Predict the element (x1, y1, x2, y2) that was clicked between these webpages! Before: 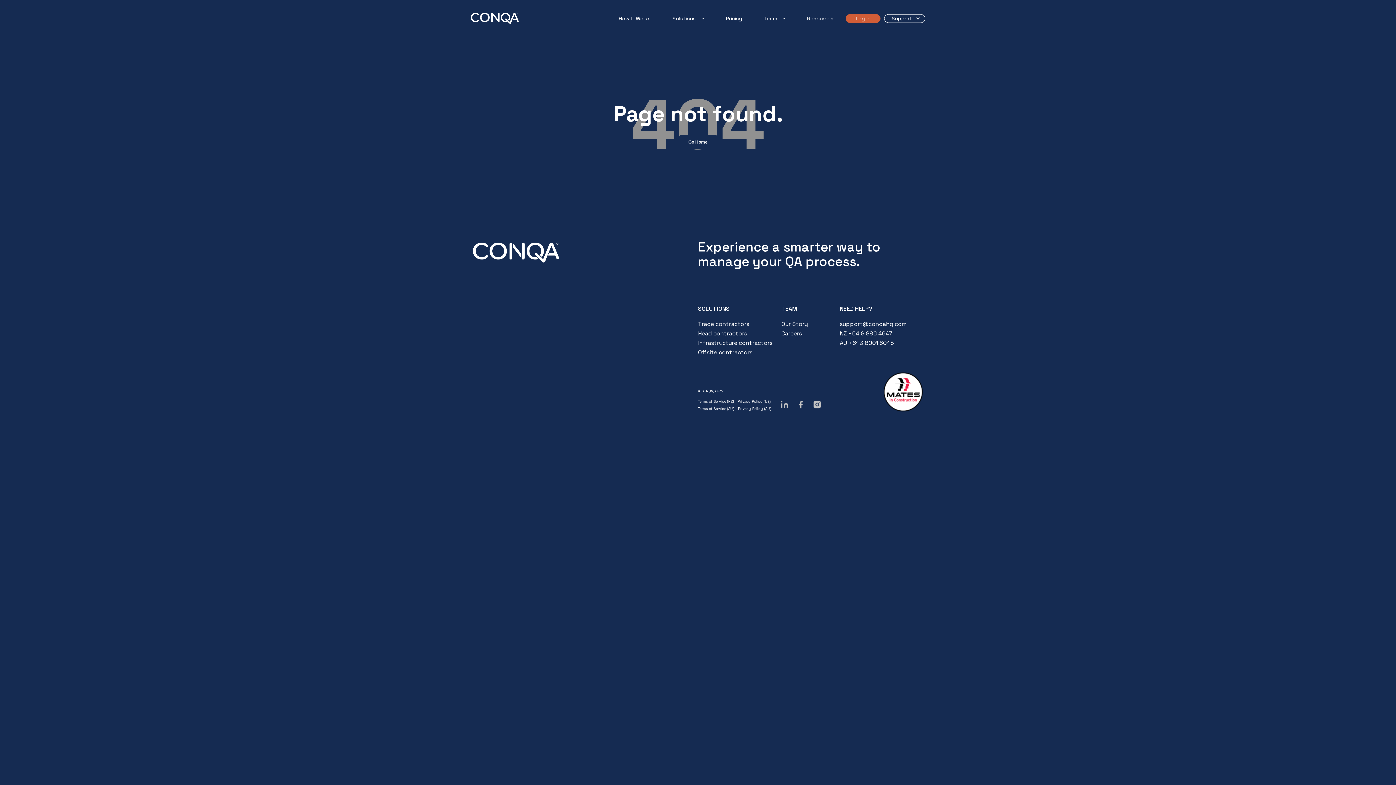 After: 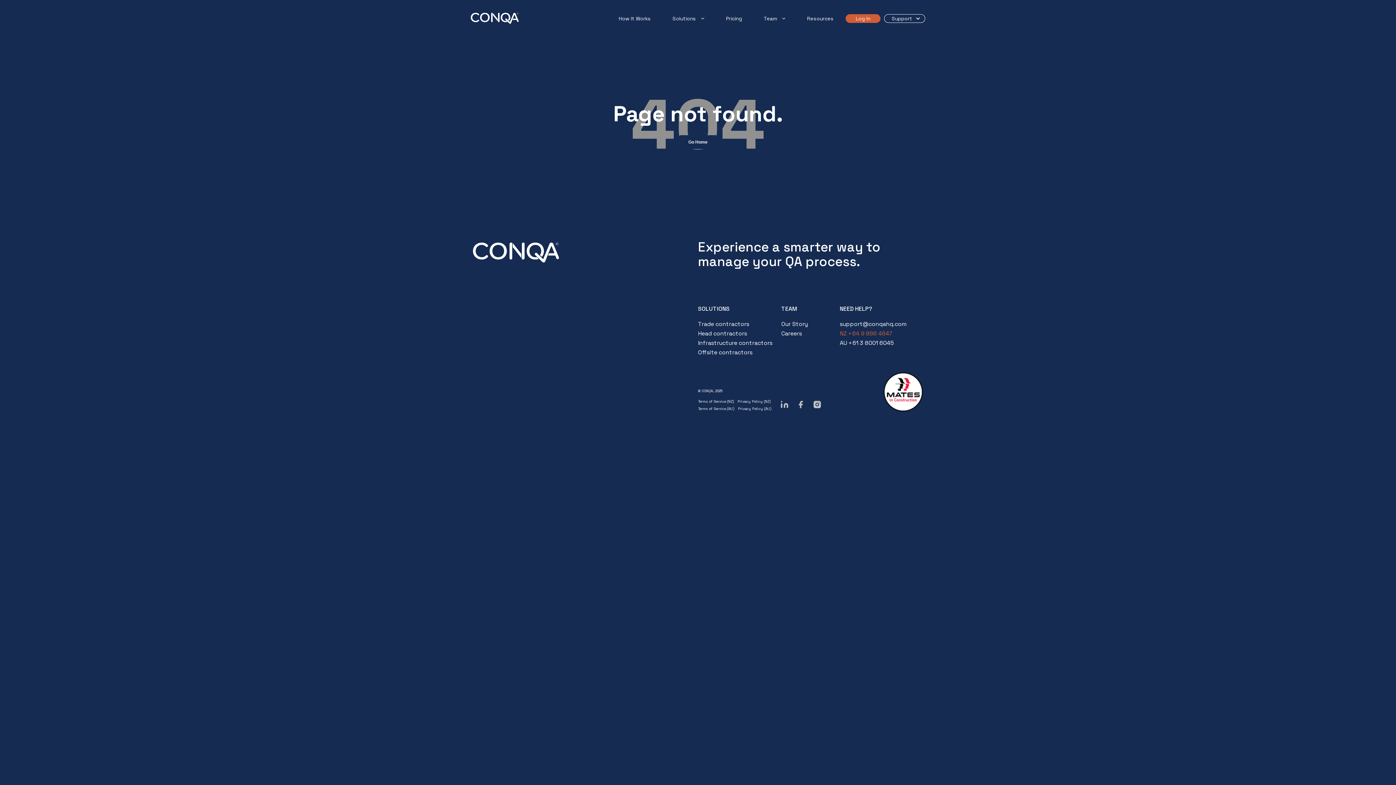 Action: bbox: (839, 329, 892, 337) label: NZ +64 9 886 4647